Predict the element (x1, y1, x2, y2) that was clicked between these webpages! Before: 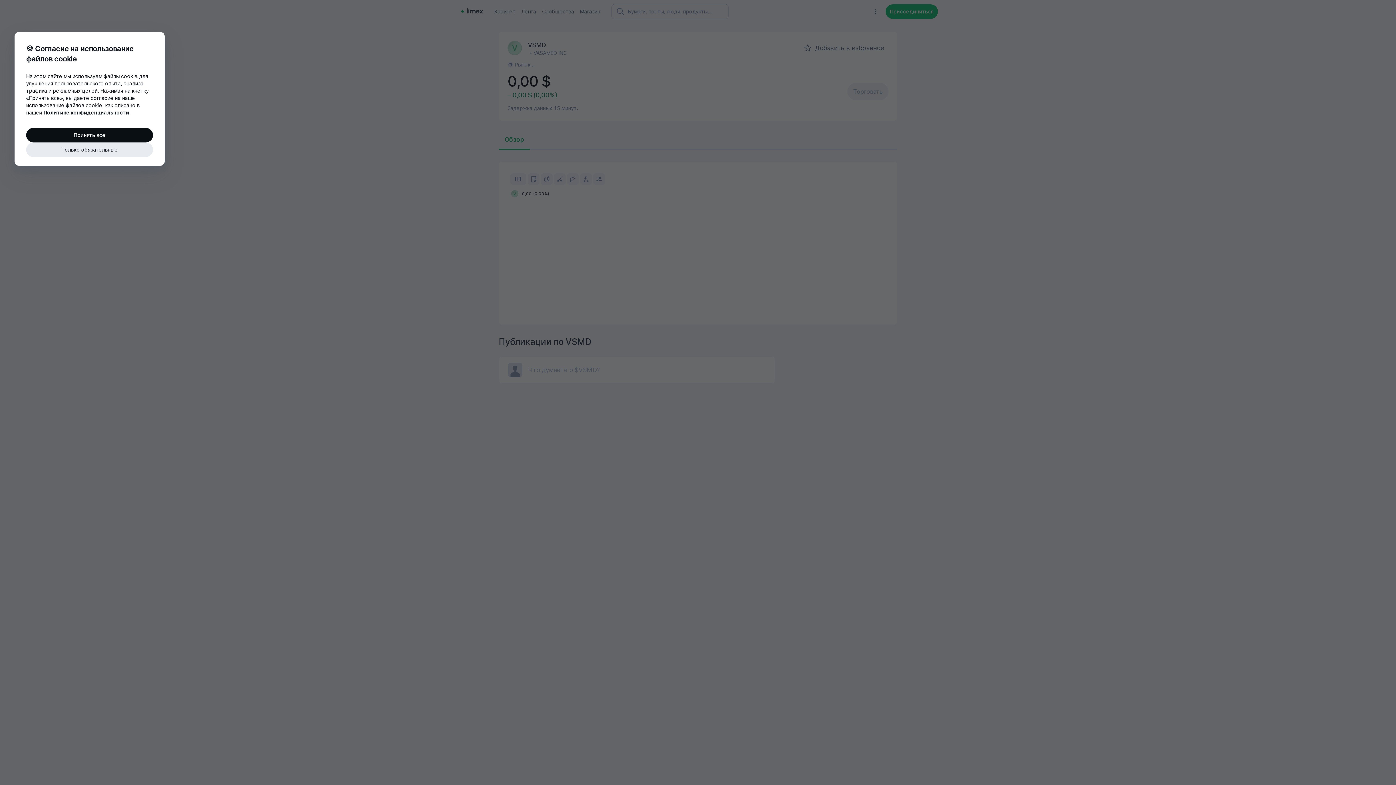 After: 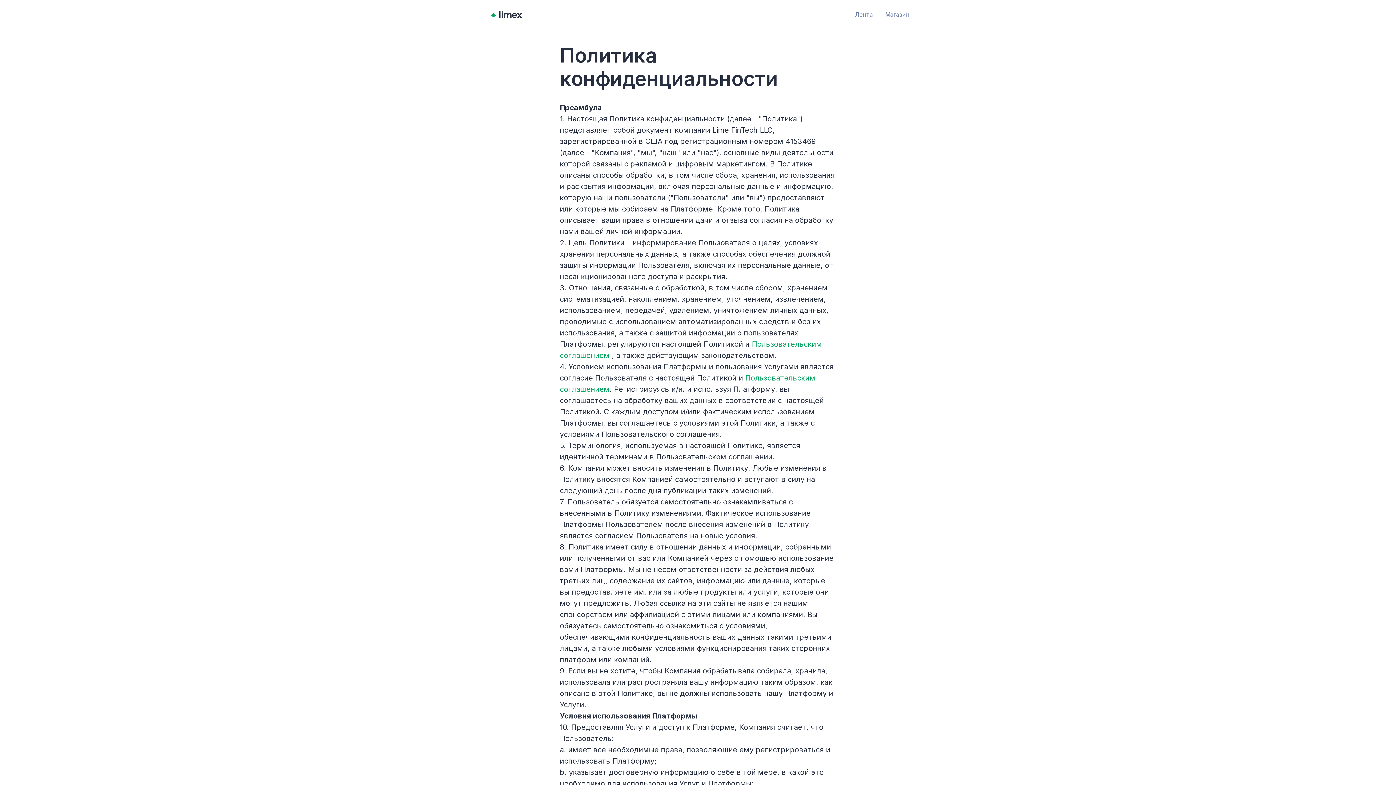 Action: label: Политике конфиденциальности bbox: (43, 109, 129, 115)